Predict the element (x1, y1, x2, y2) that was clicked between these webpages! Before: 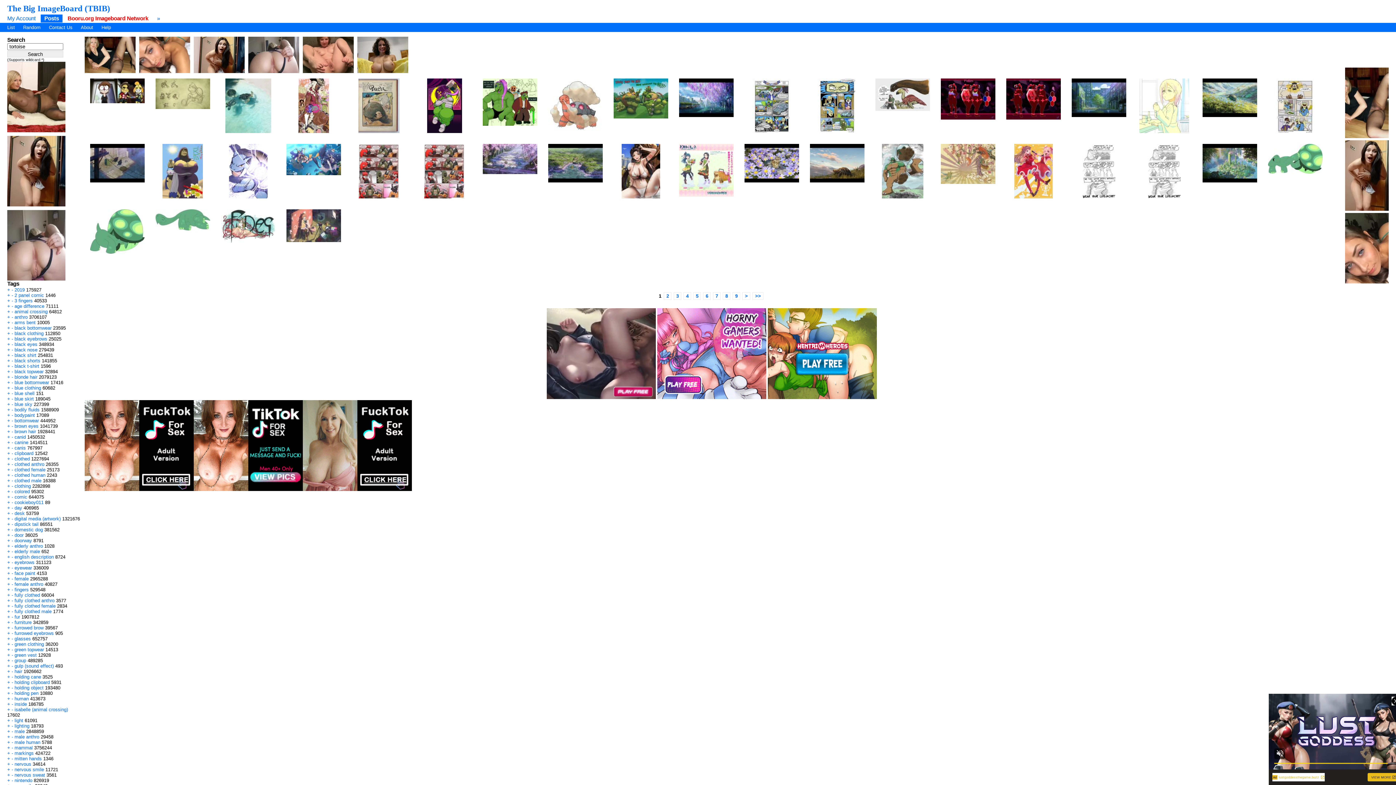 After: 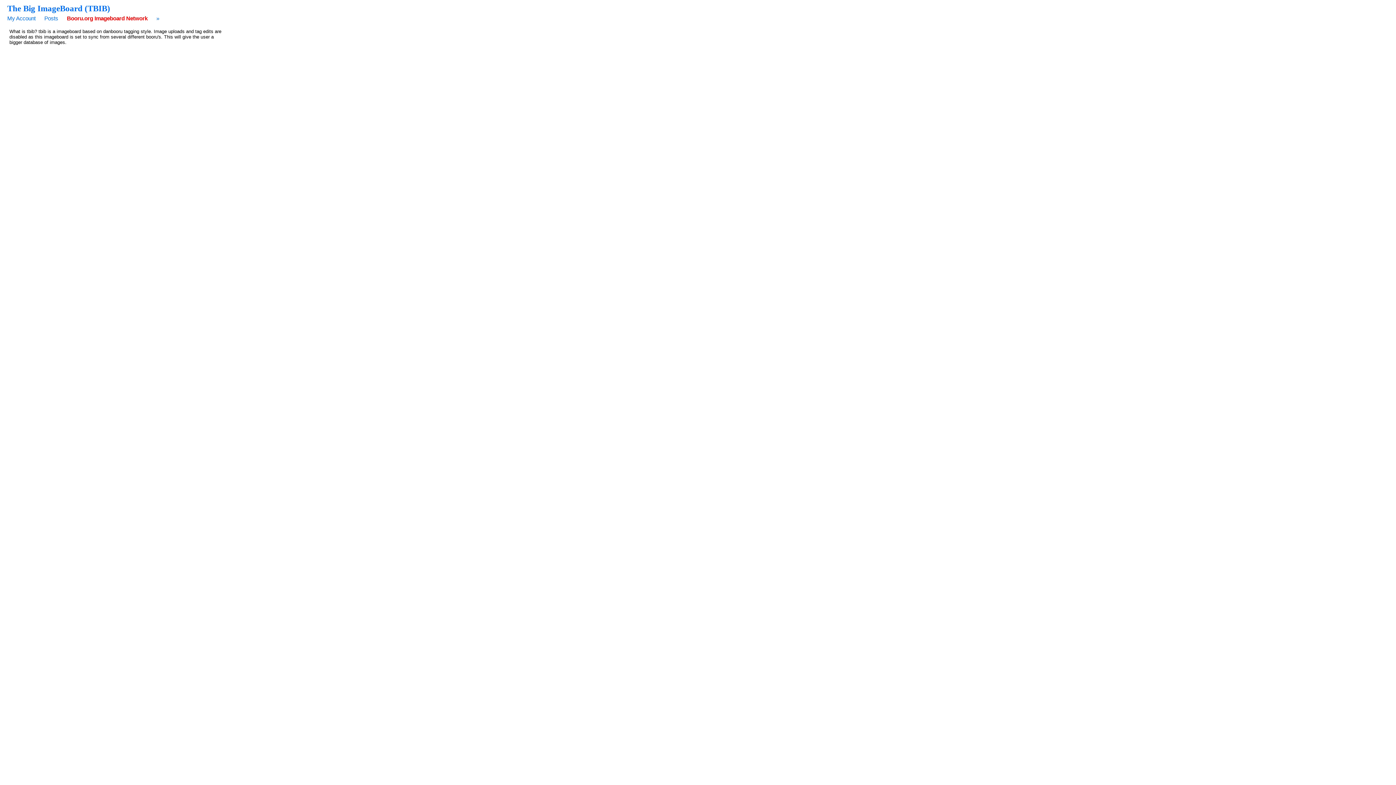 Action: bbox: (80, 24, 93, 30) label: About